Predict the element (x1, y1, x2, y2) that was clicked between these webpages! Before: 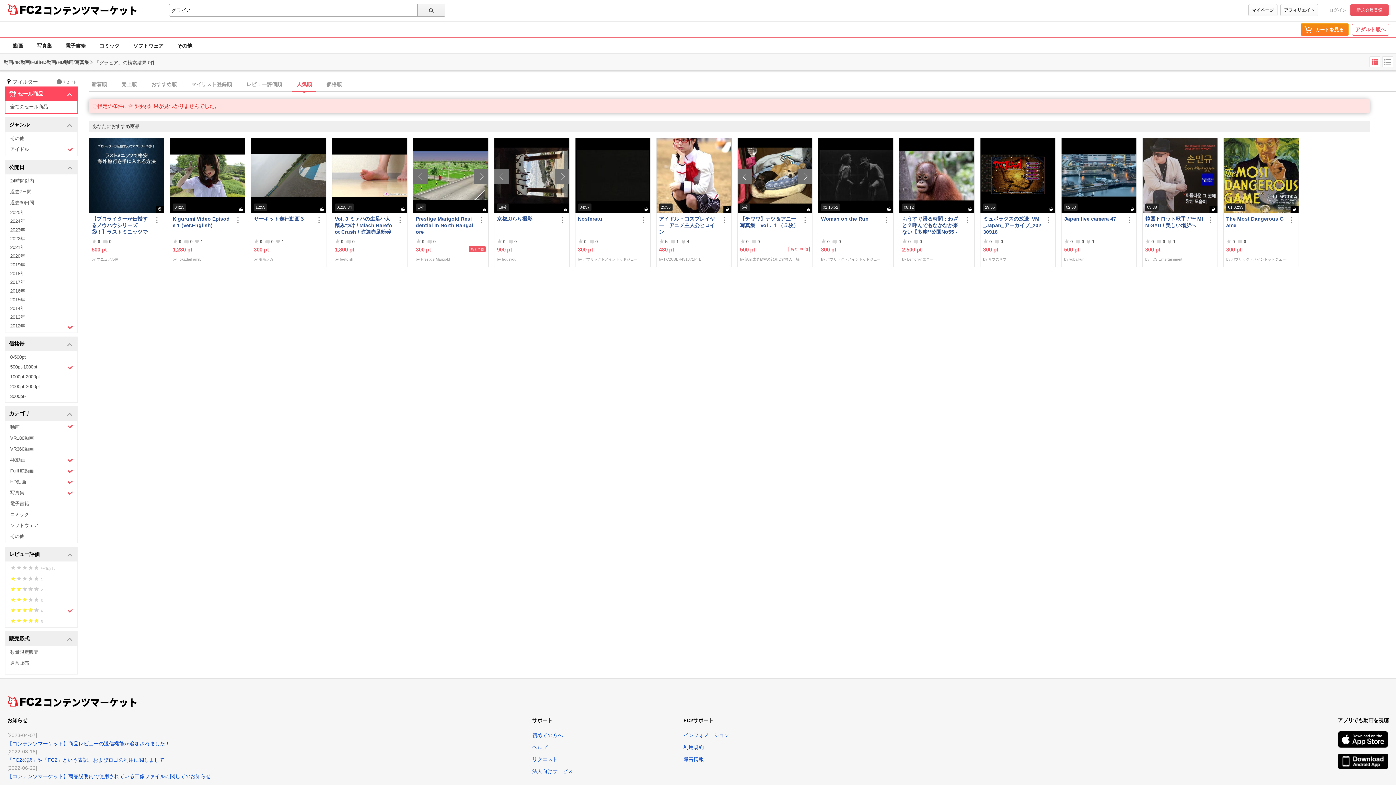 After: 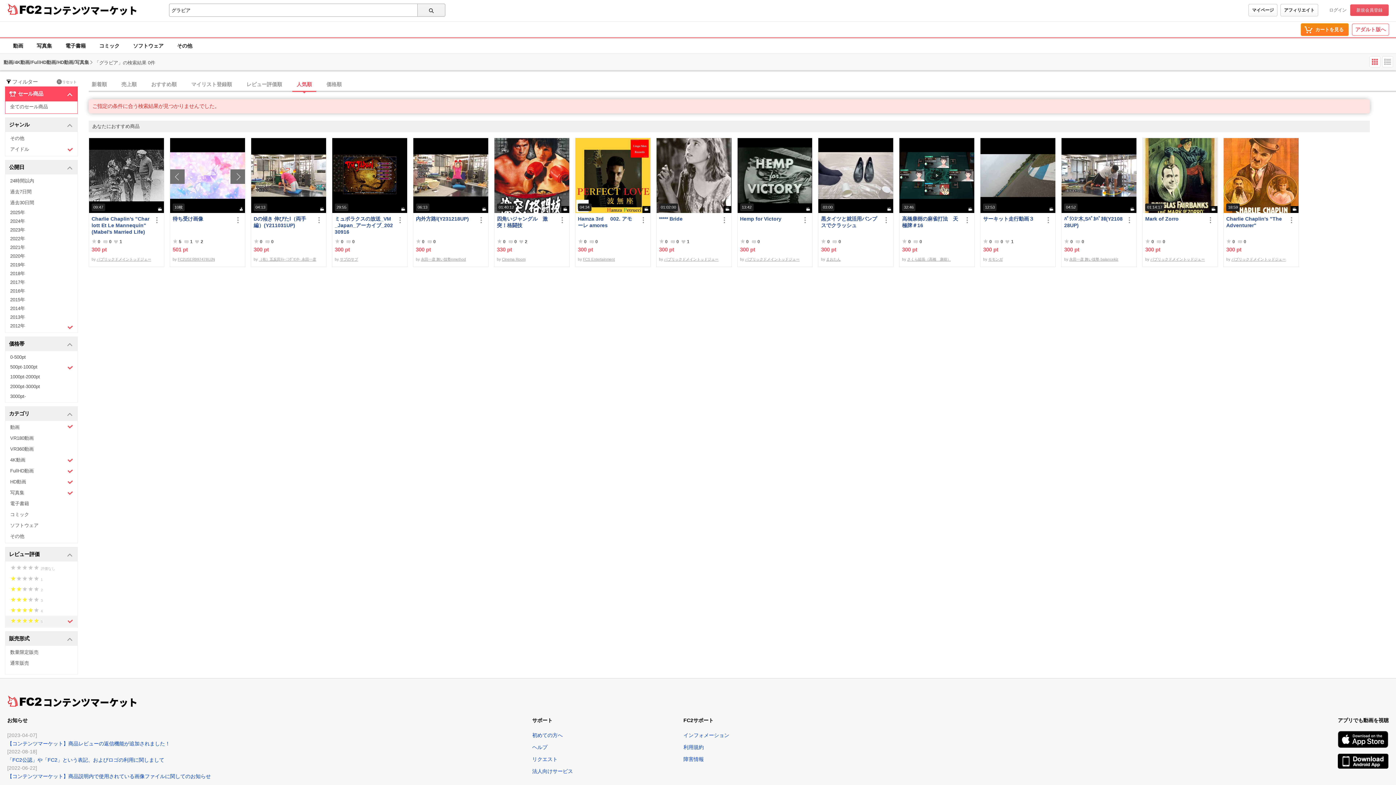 Action: label:     

5 bbox: (5, 616, 77, 627)